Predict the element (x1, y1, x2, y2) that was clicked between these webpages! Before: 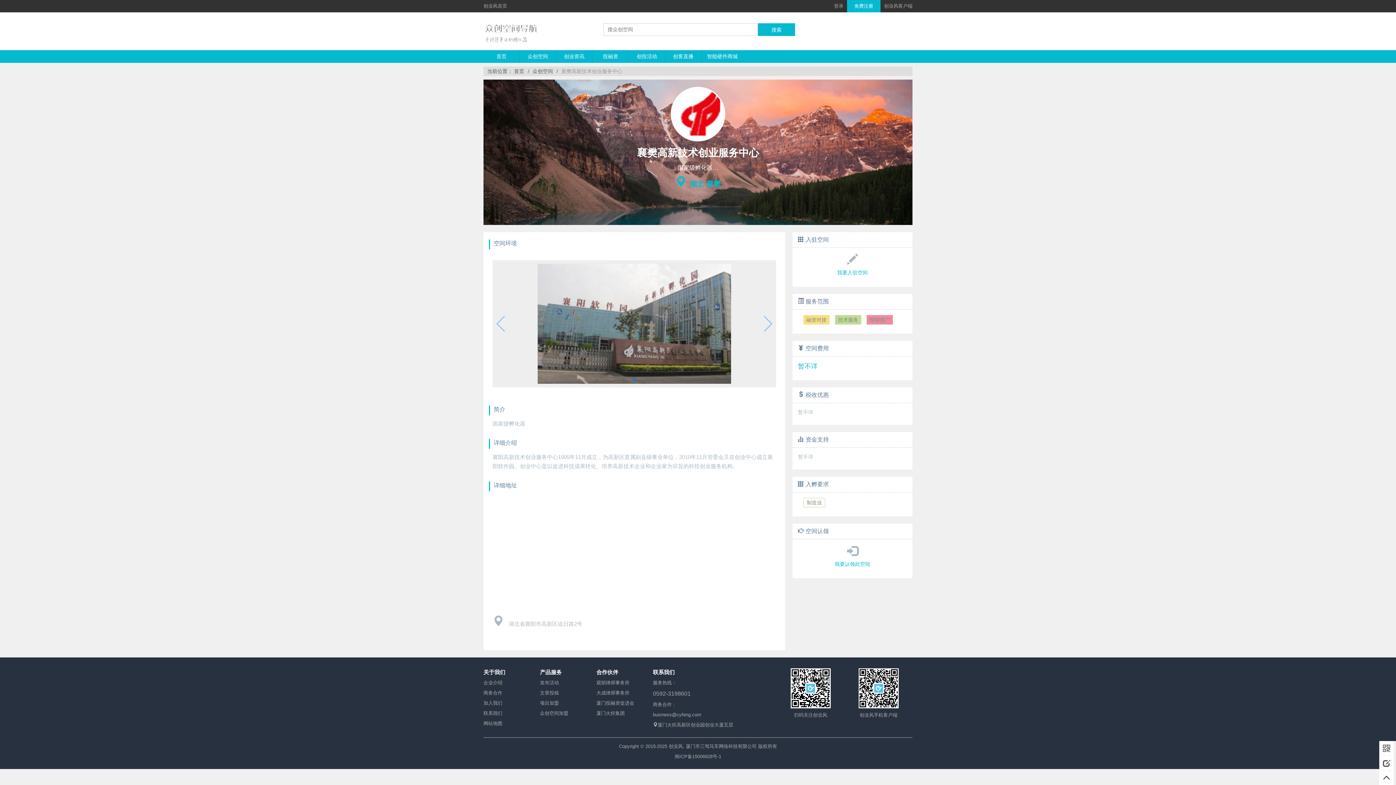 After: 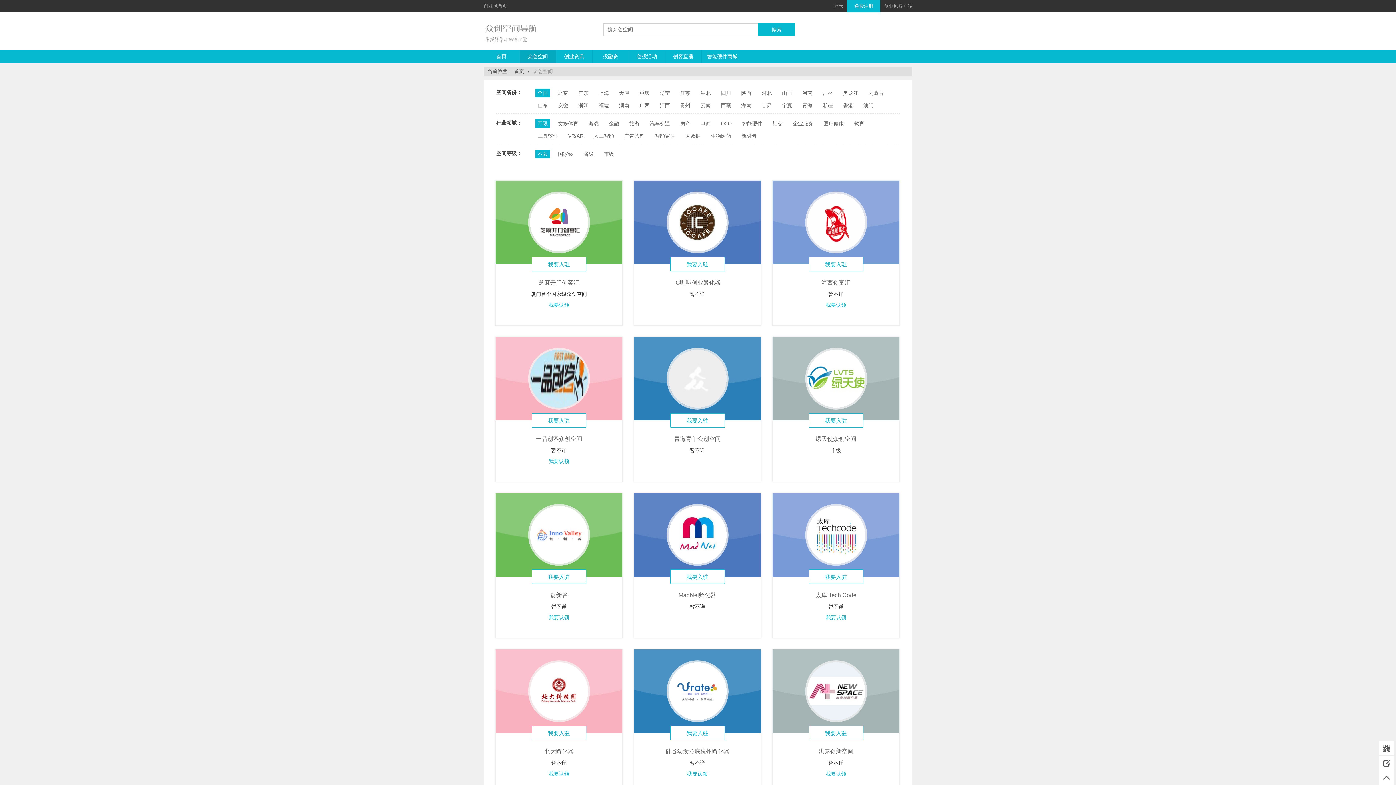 Action: bbox: (532, 68, 553, 74) label: 众创空间